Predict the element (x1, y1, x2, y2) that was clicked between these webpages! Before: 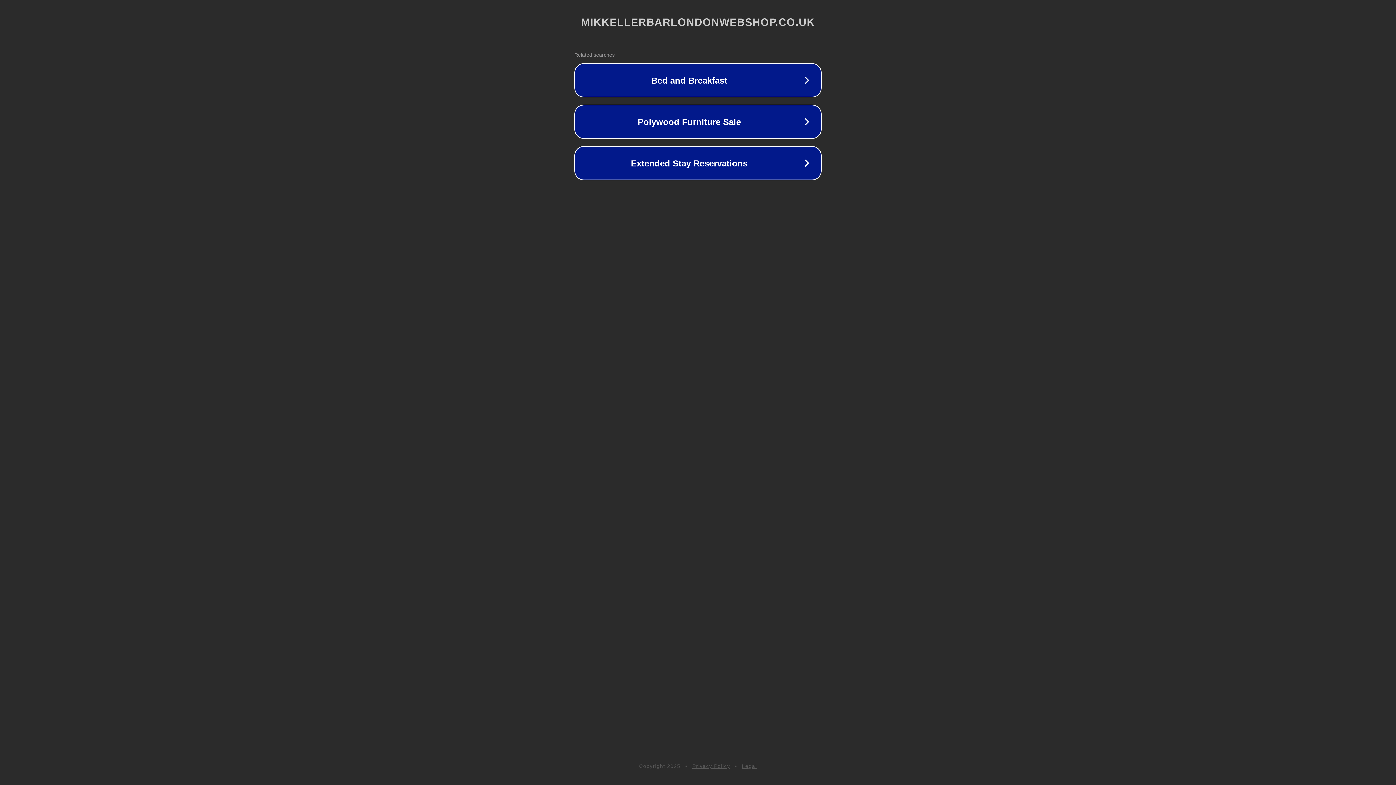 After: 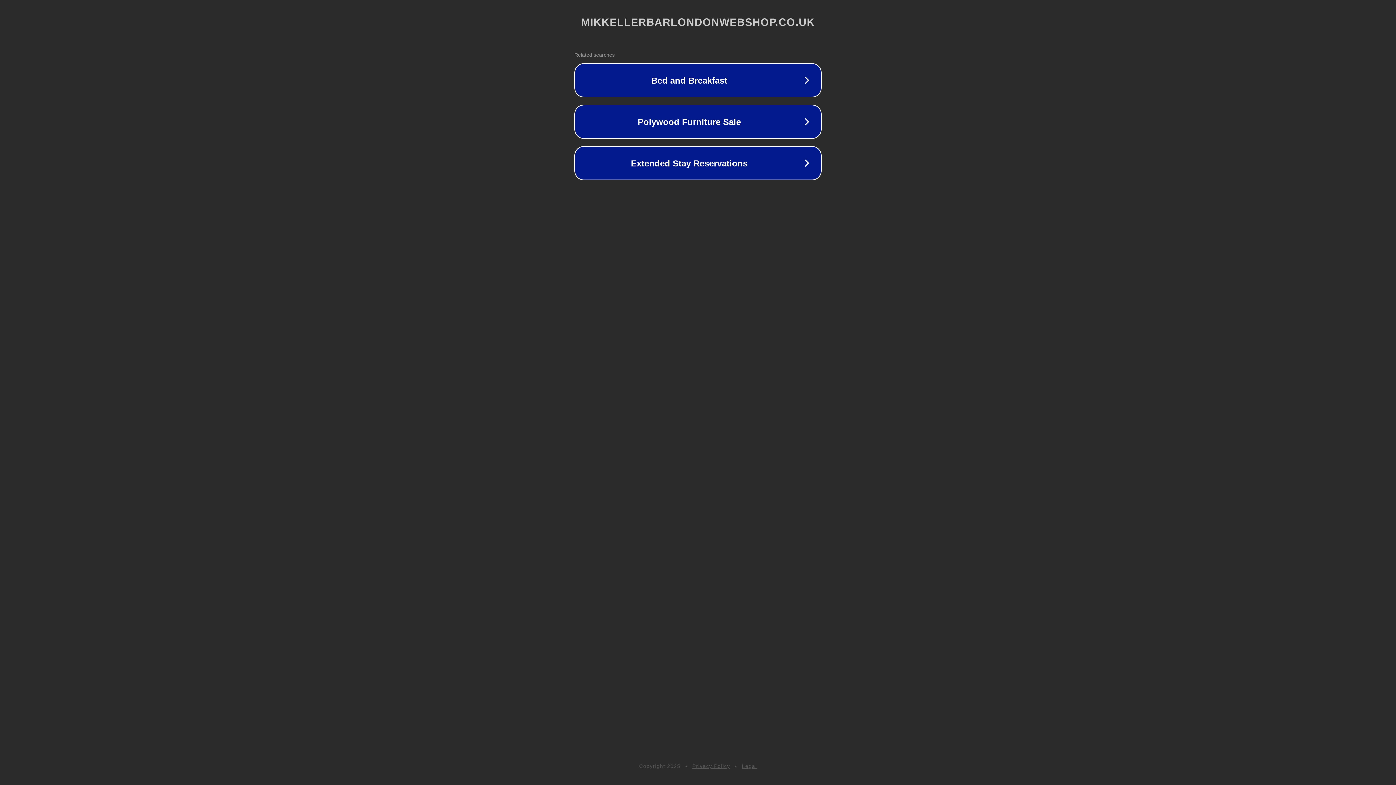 Action: bbox: (742, 763, 757, 769) label: Legal